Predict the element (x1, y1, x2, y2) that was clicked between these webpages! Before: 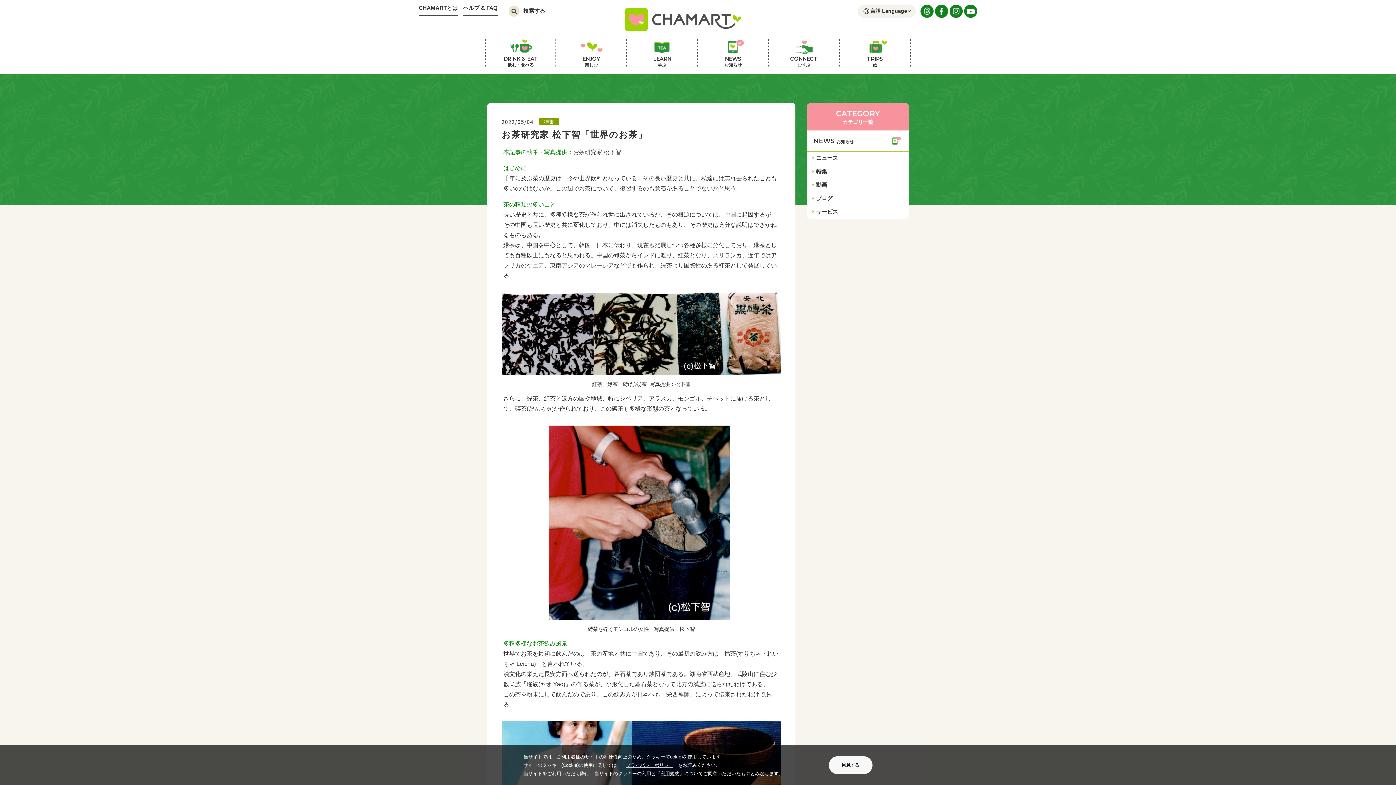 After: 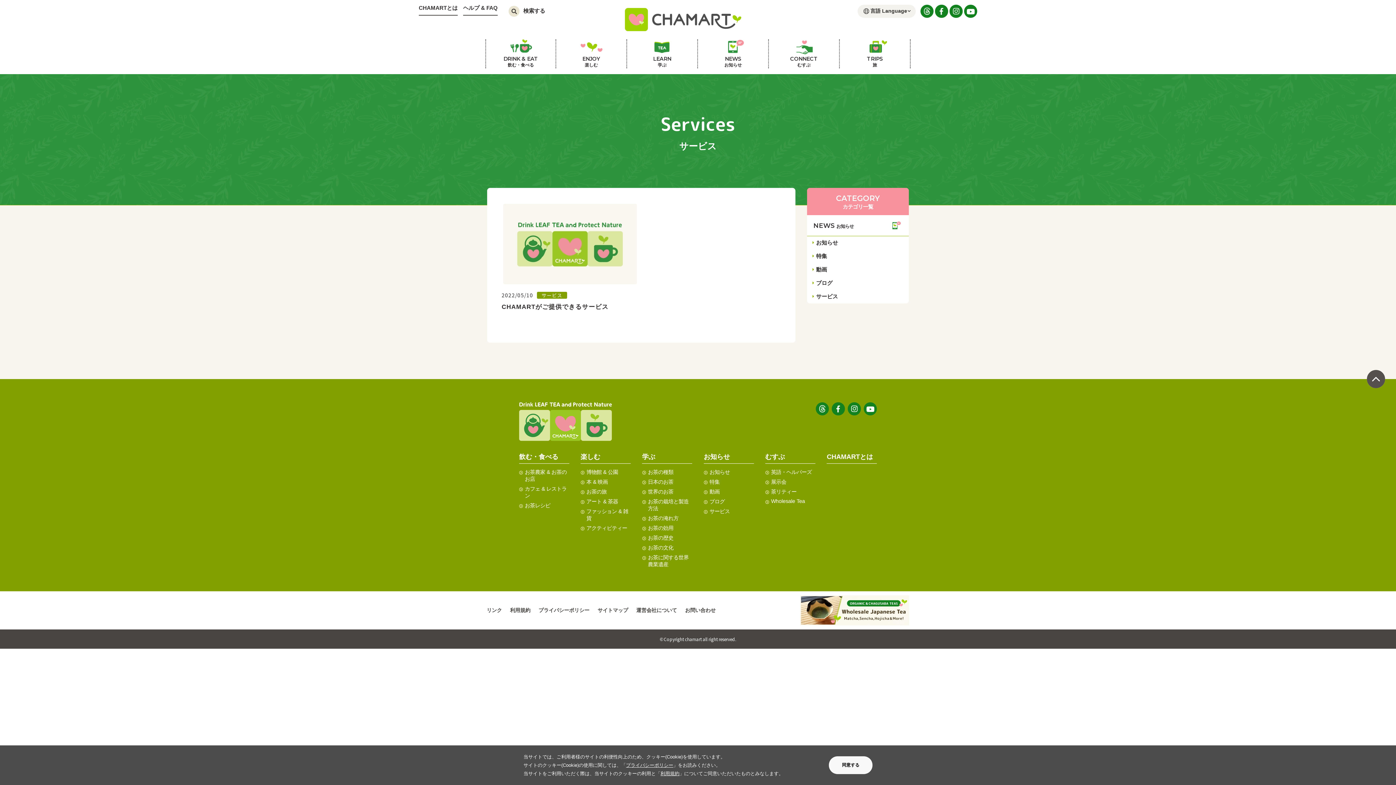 Action: label: サービス bbox: (807, 205, 909, 219)